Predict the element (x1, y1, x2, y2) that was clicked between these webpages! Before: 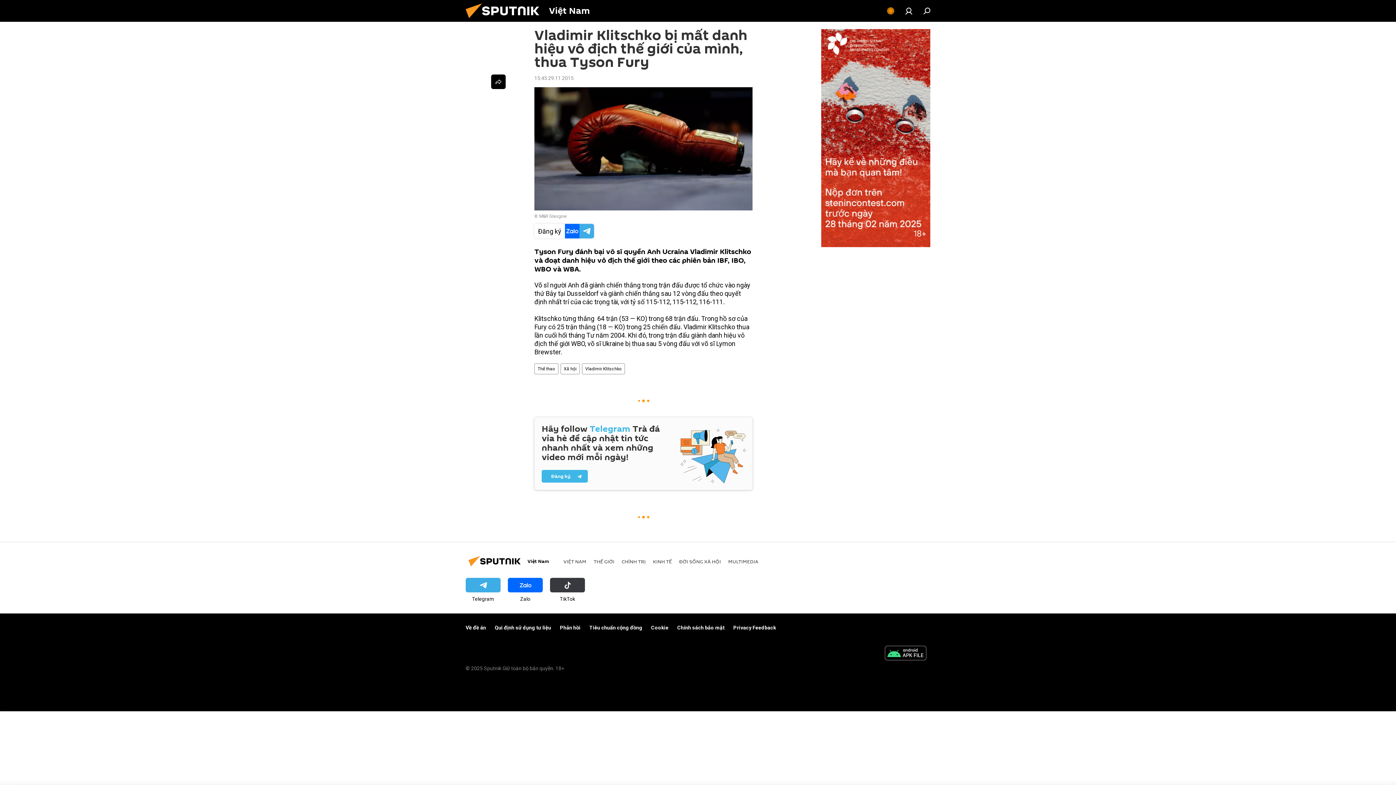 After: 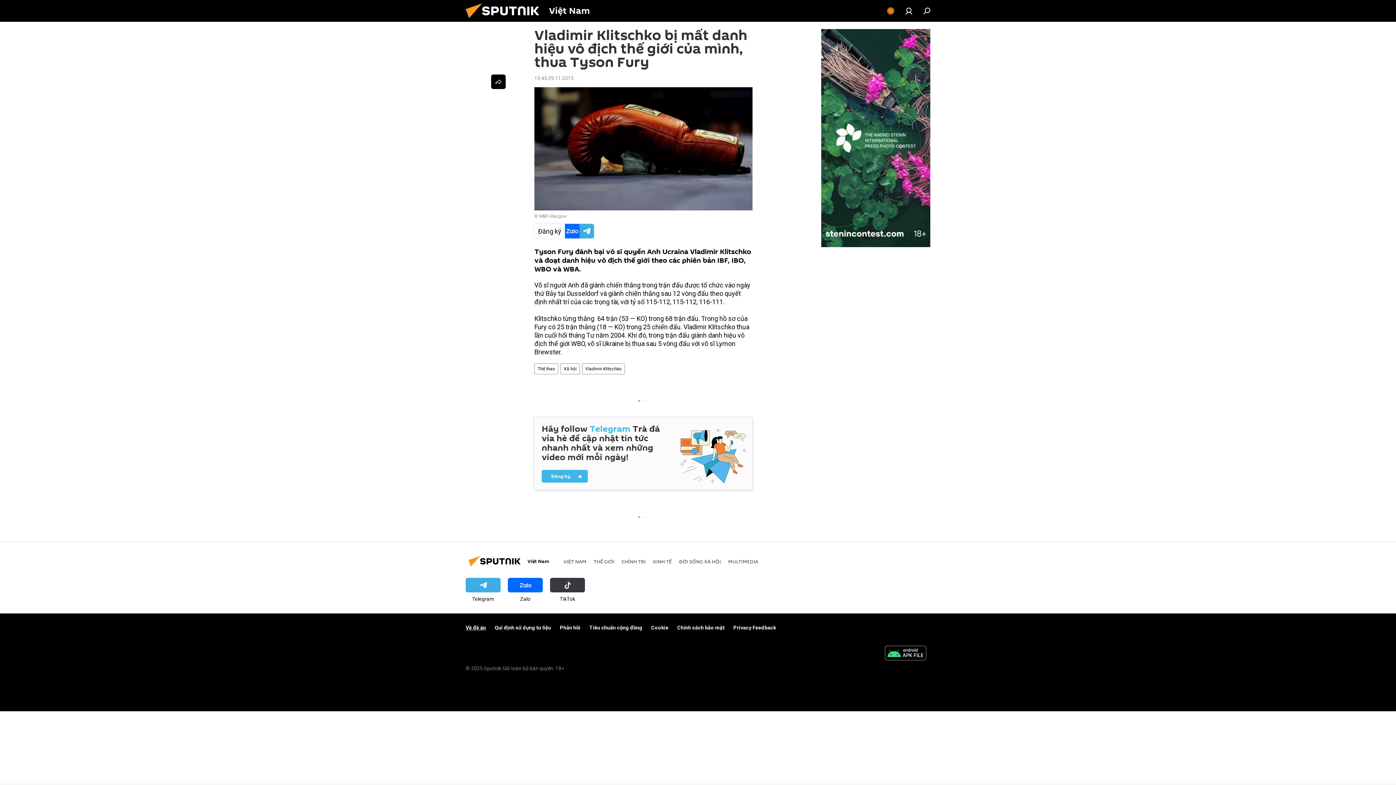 Action: label: Về đề án bbox: (465, 625, 486, 630)